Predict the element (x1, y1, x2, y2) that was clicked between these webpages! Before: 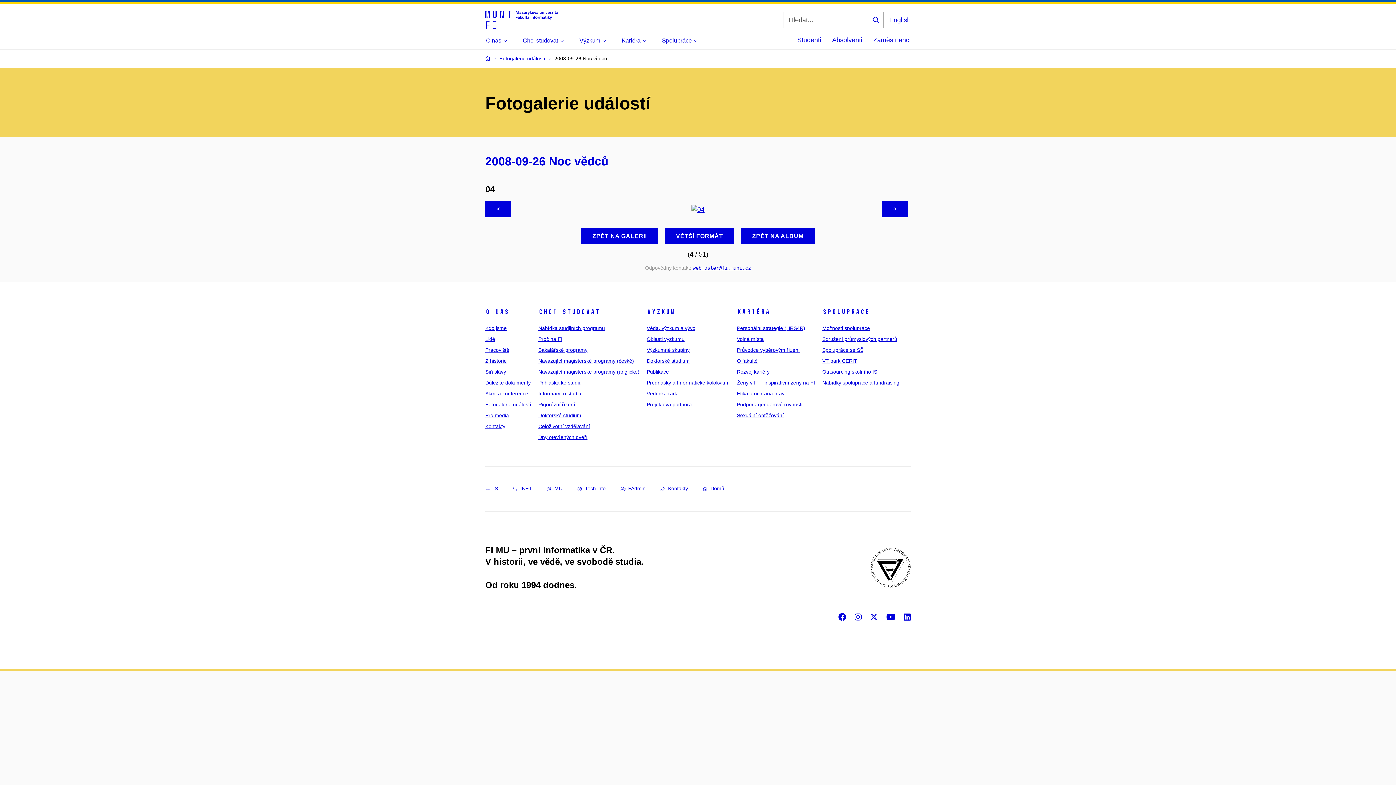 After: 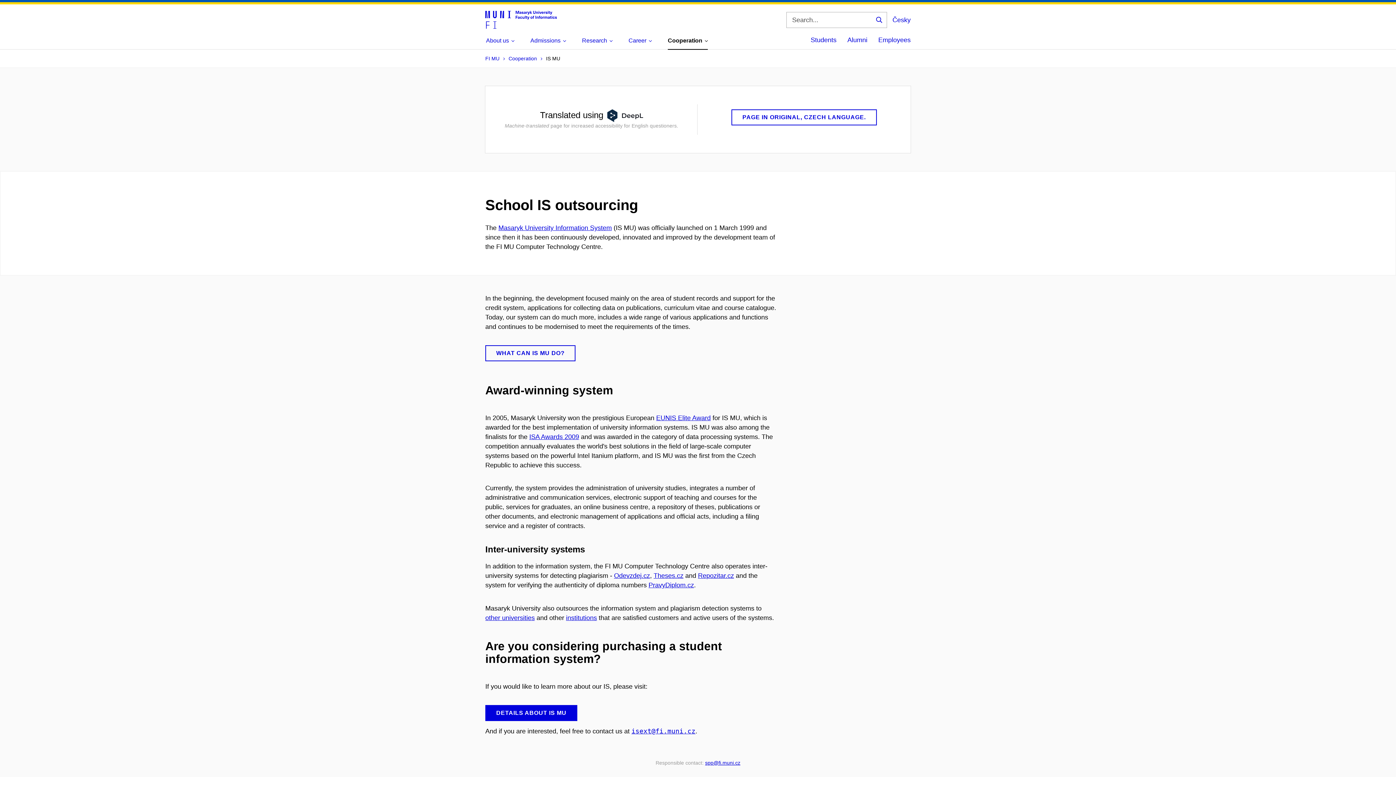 Action: bbox: (822, 369, 877, 375) label: Outsourcing školního IS